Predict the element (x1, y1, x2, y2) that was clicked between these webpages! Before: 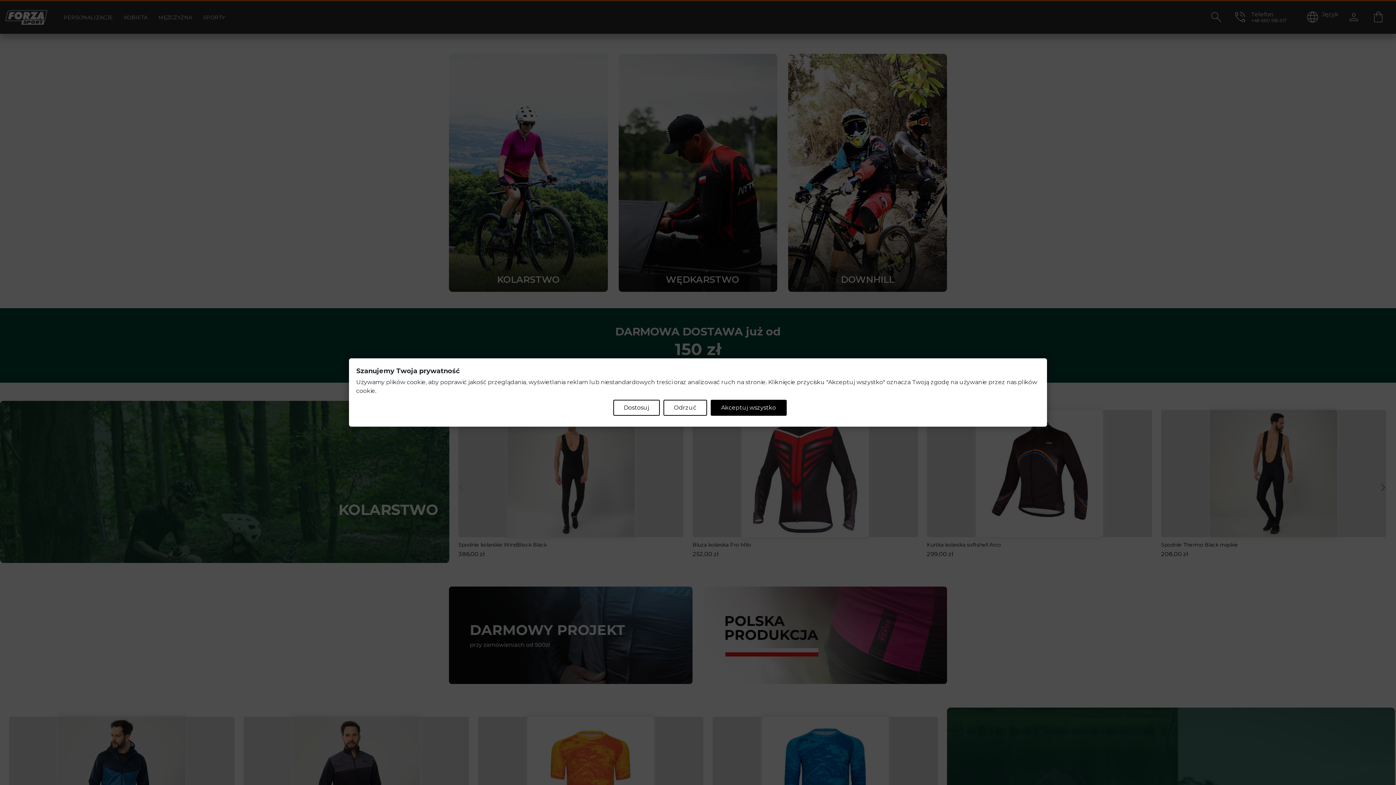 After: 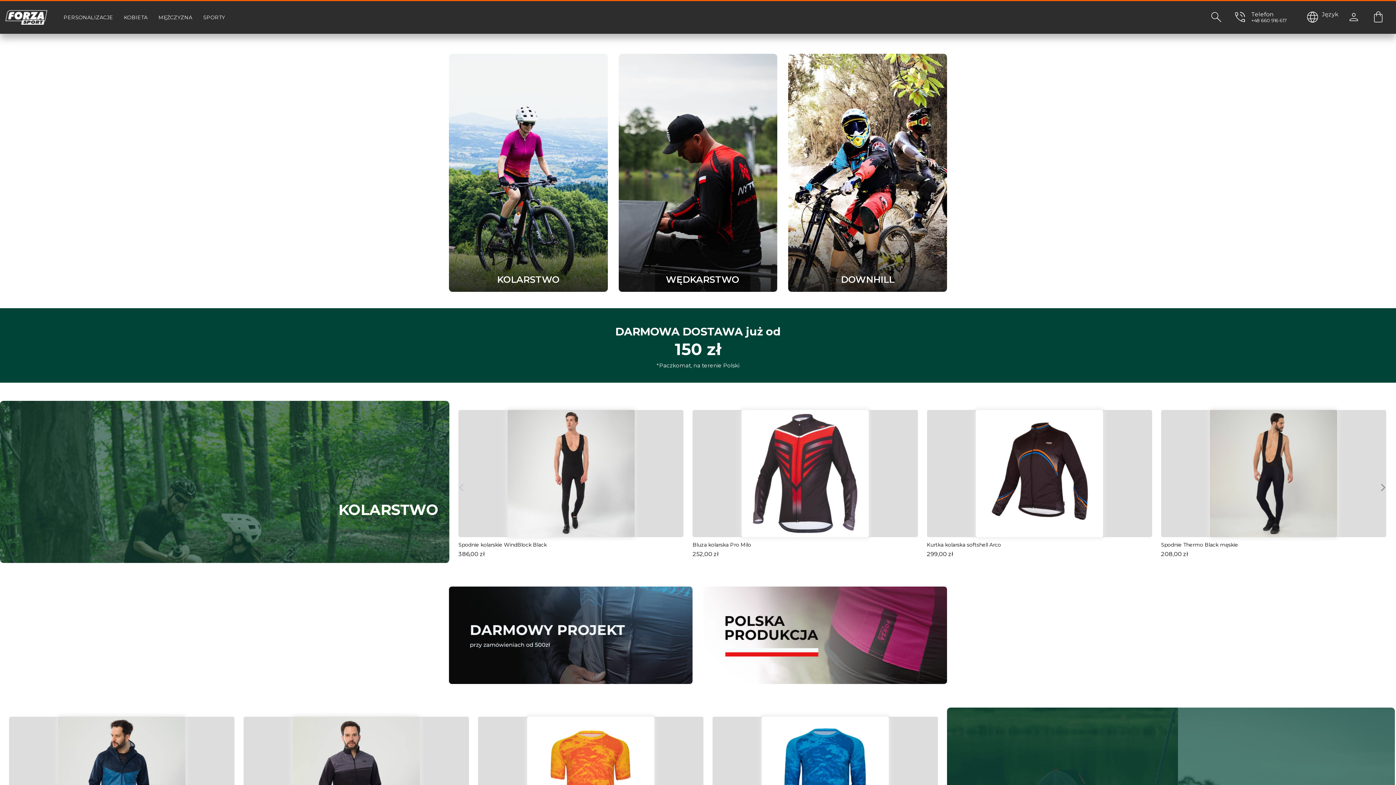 Action: bbox: (663, 400, 707, 416) label: Odrzuć